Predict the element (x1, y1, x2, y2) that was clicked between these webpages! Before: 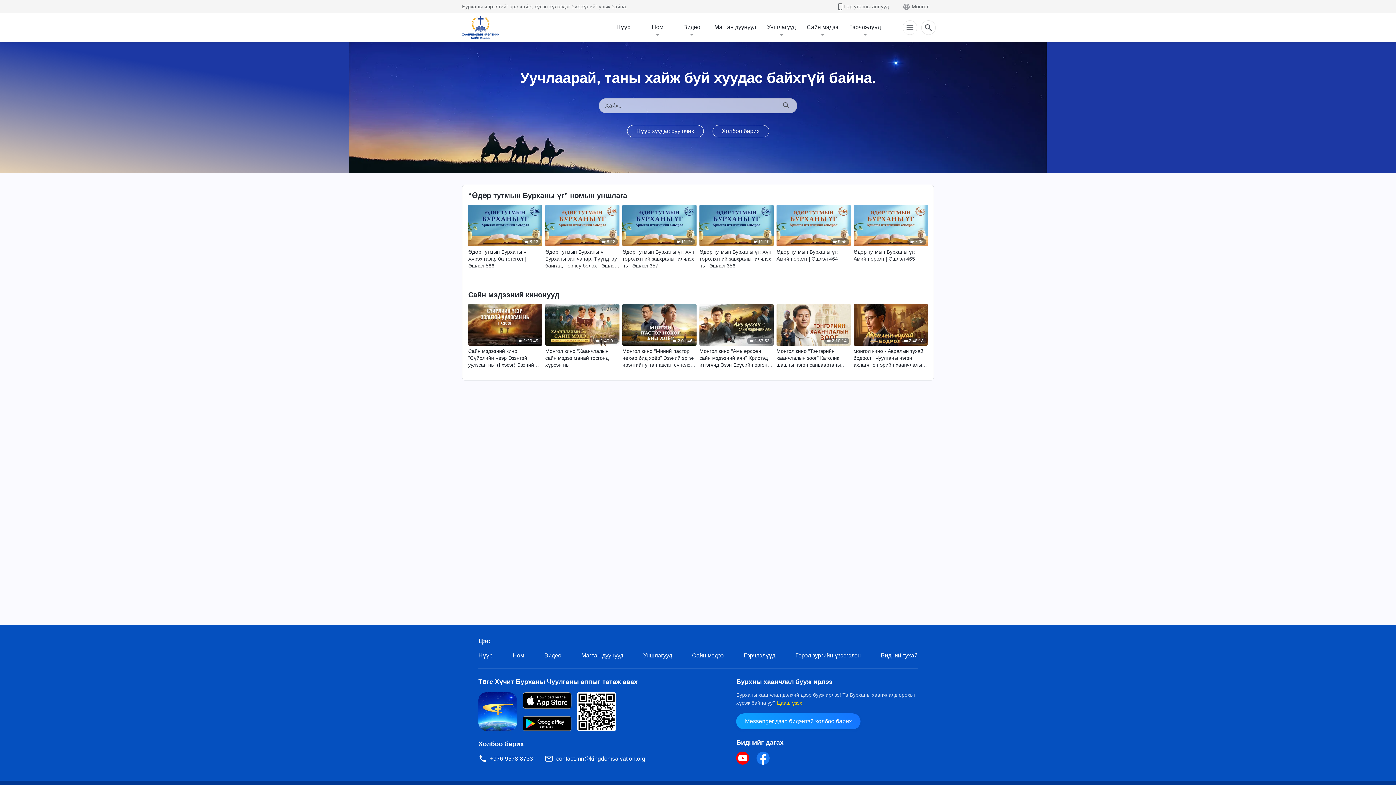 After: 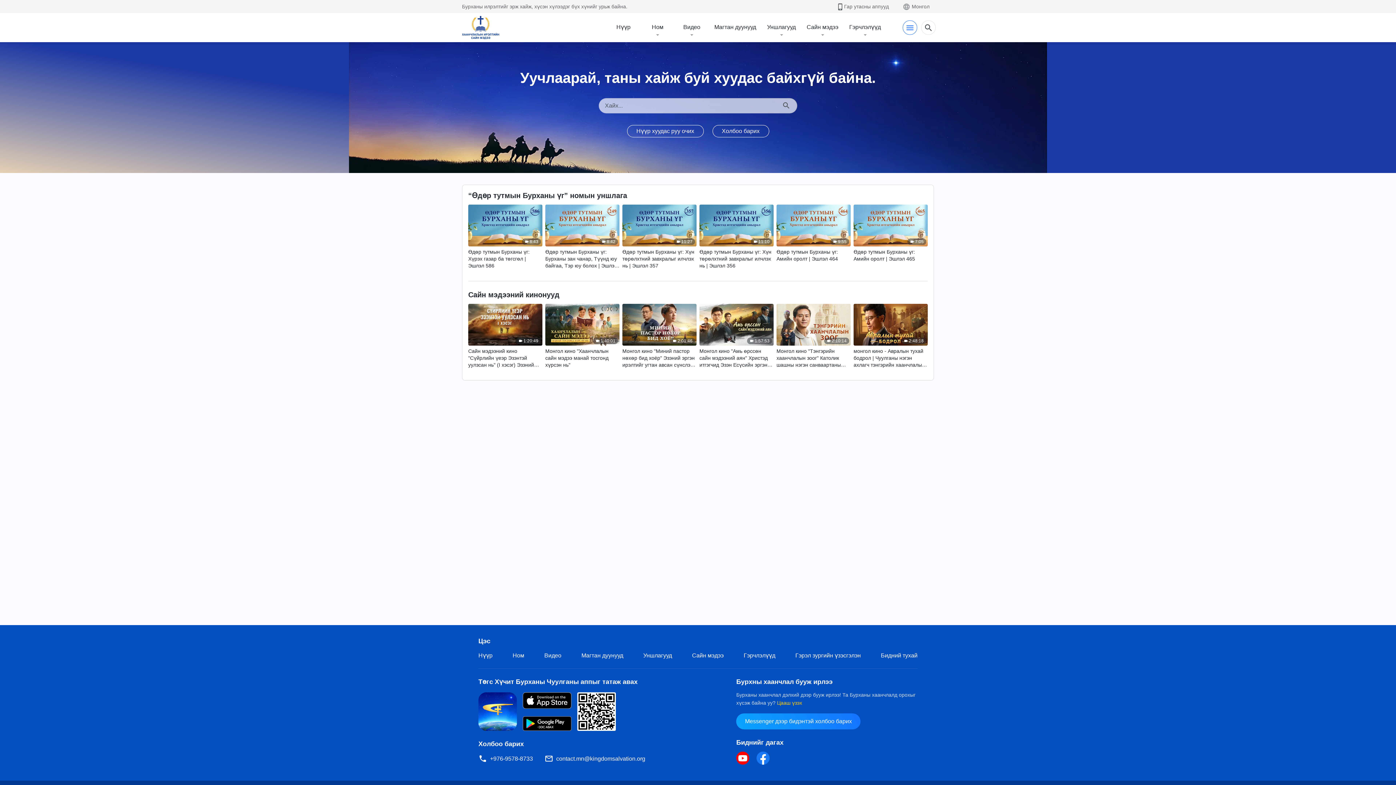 Action: bbox: (903, 18, 915, 36)